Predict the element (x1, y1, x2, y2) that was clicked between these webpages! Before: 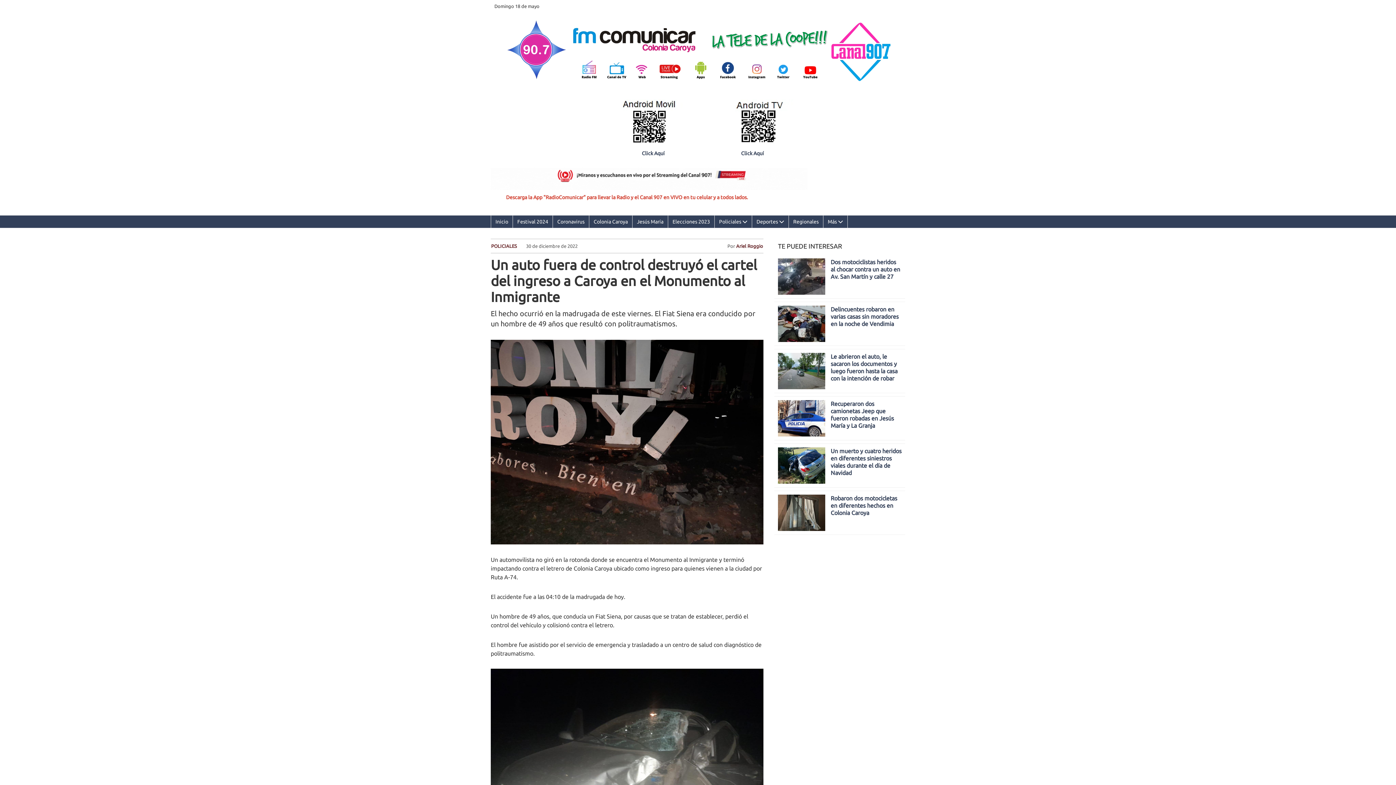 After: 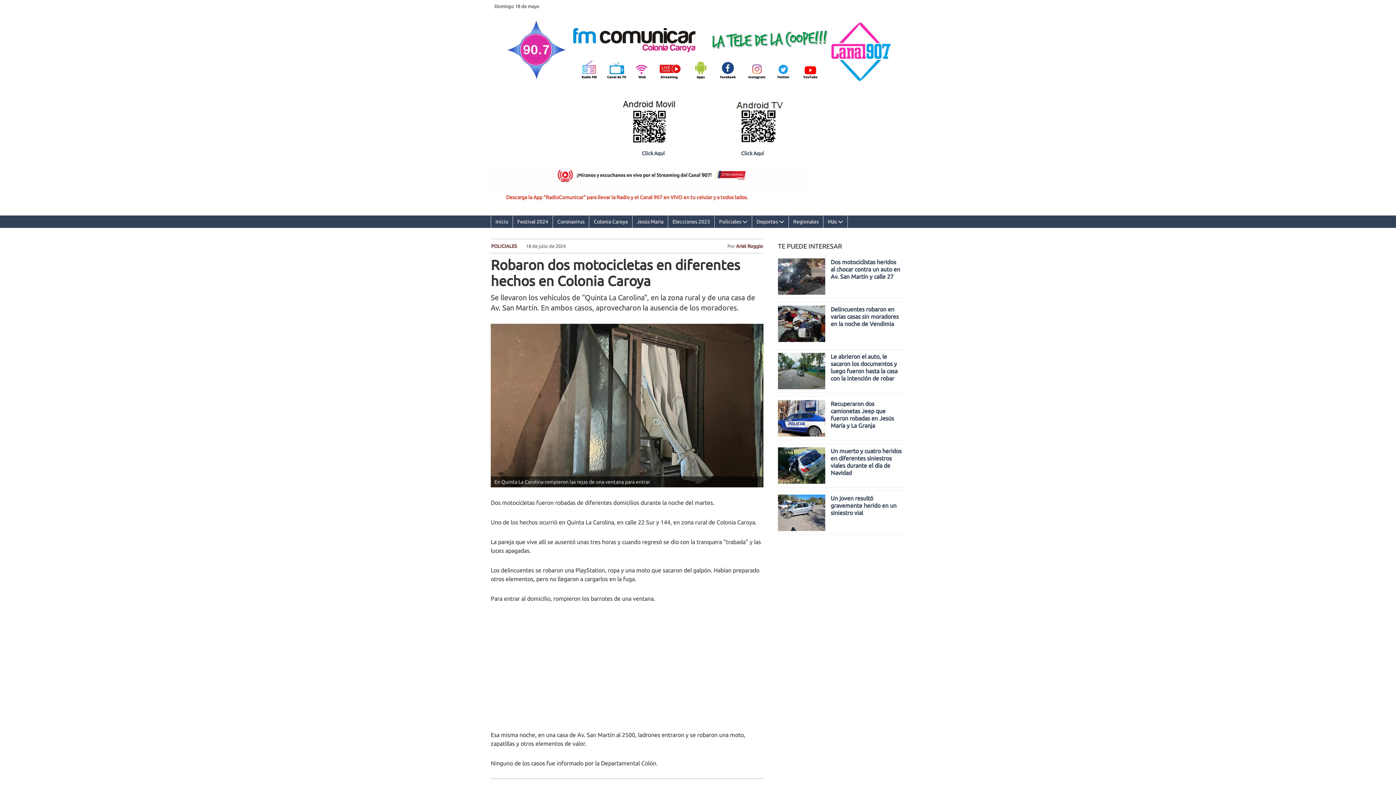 Action: bbox: (778, 495, 825, 531)